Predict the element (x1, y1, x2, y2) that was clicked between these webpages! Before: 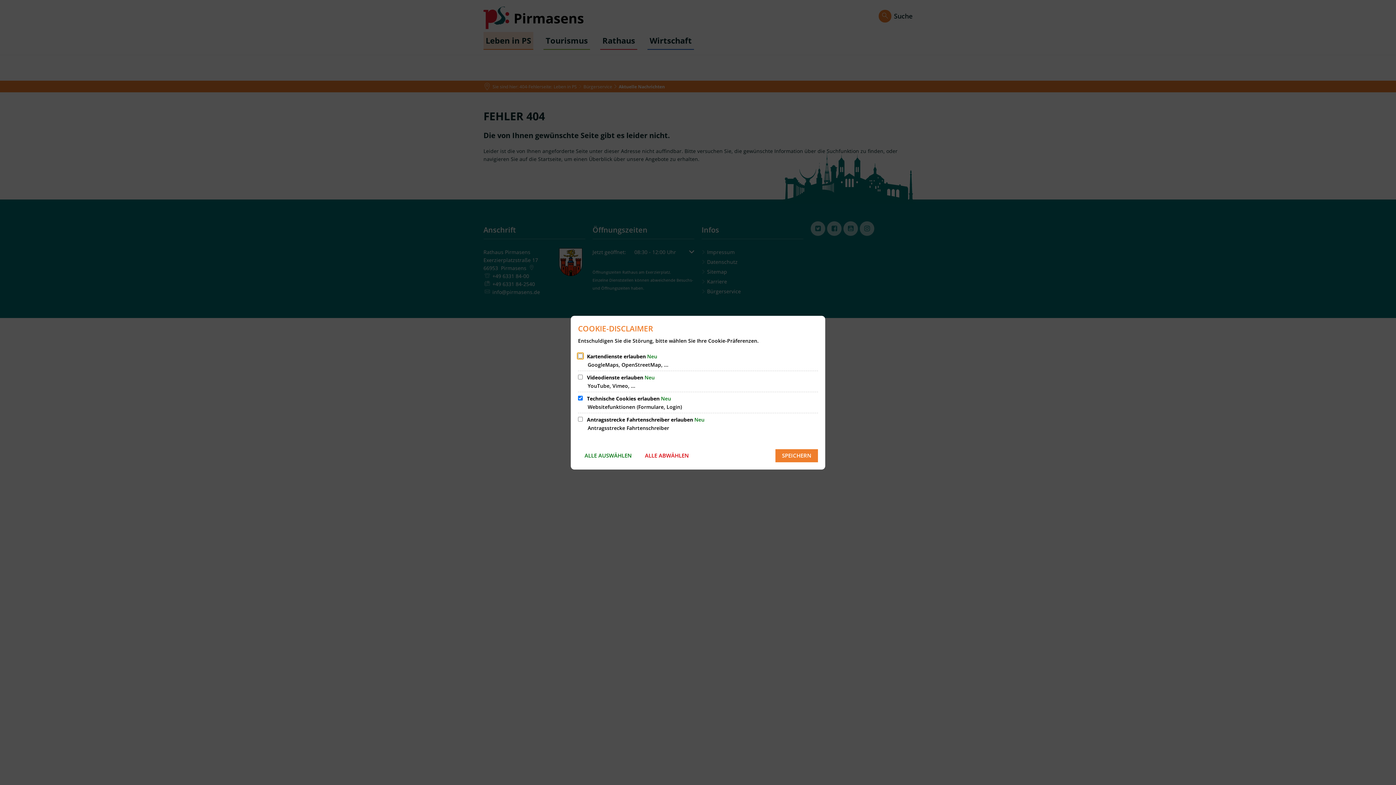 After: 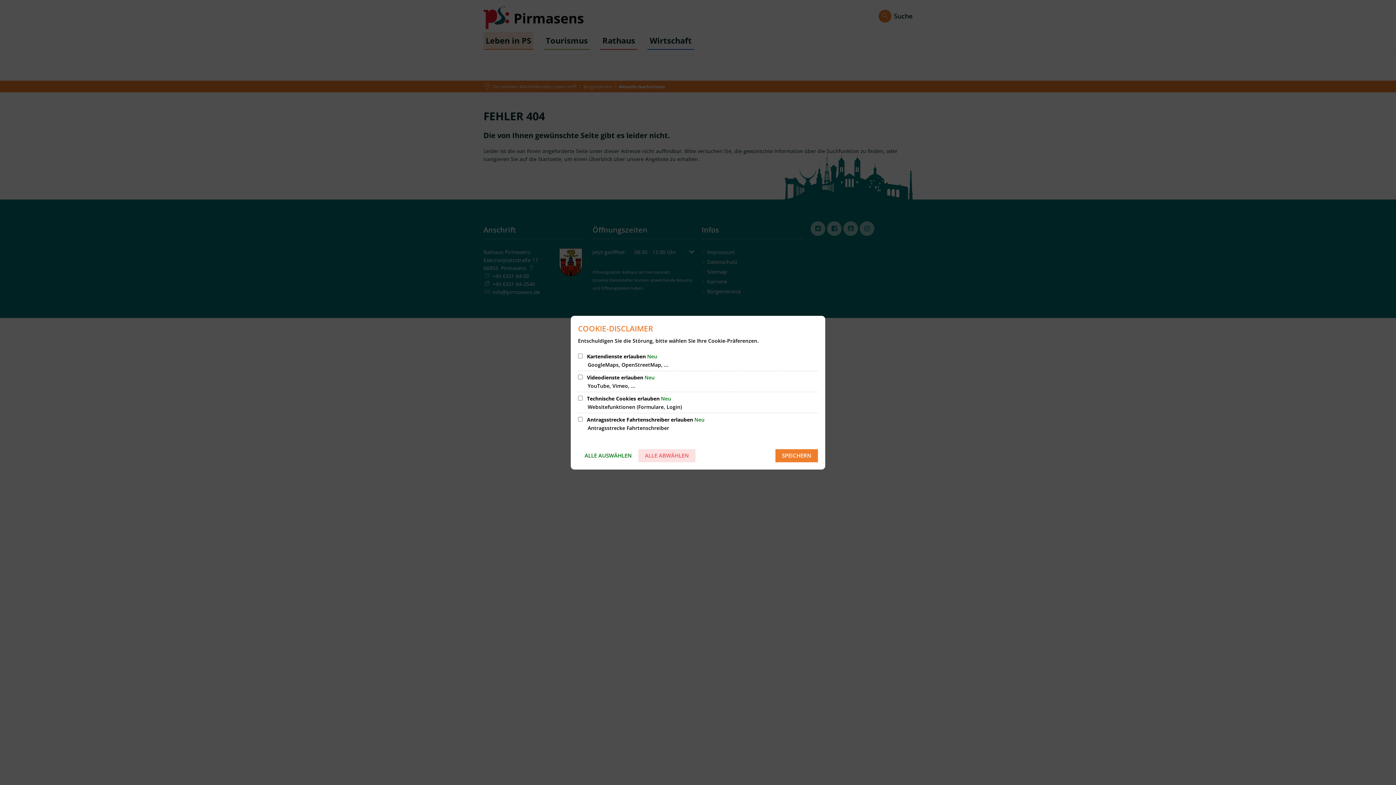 Action: label: ALLE ABWÄHLEN bbox: (638, 449, 695, 462)